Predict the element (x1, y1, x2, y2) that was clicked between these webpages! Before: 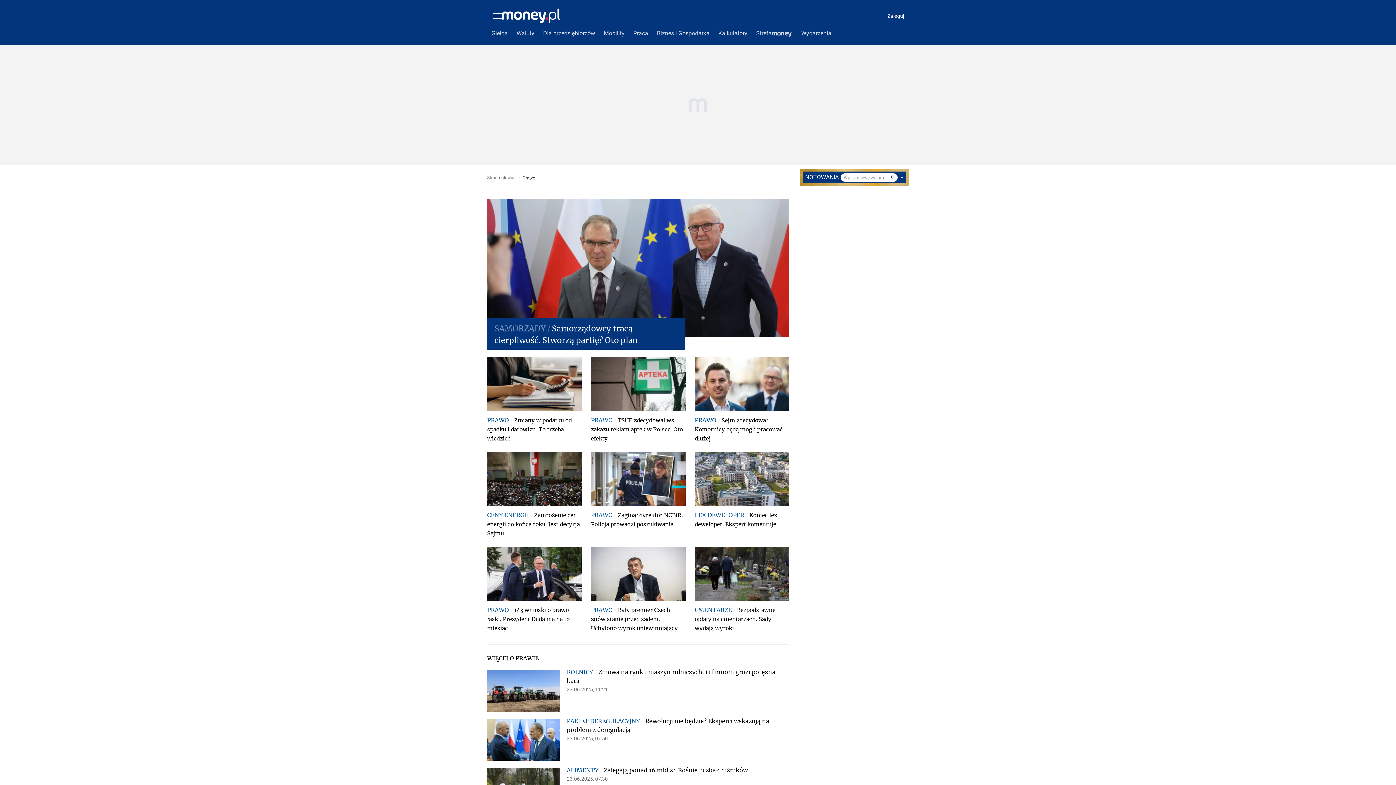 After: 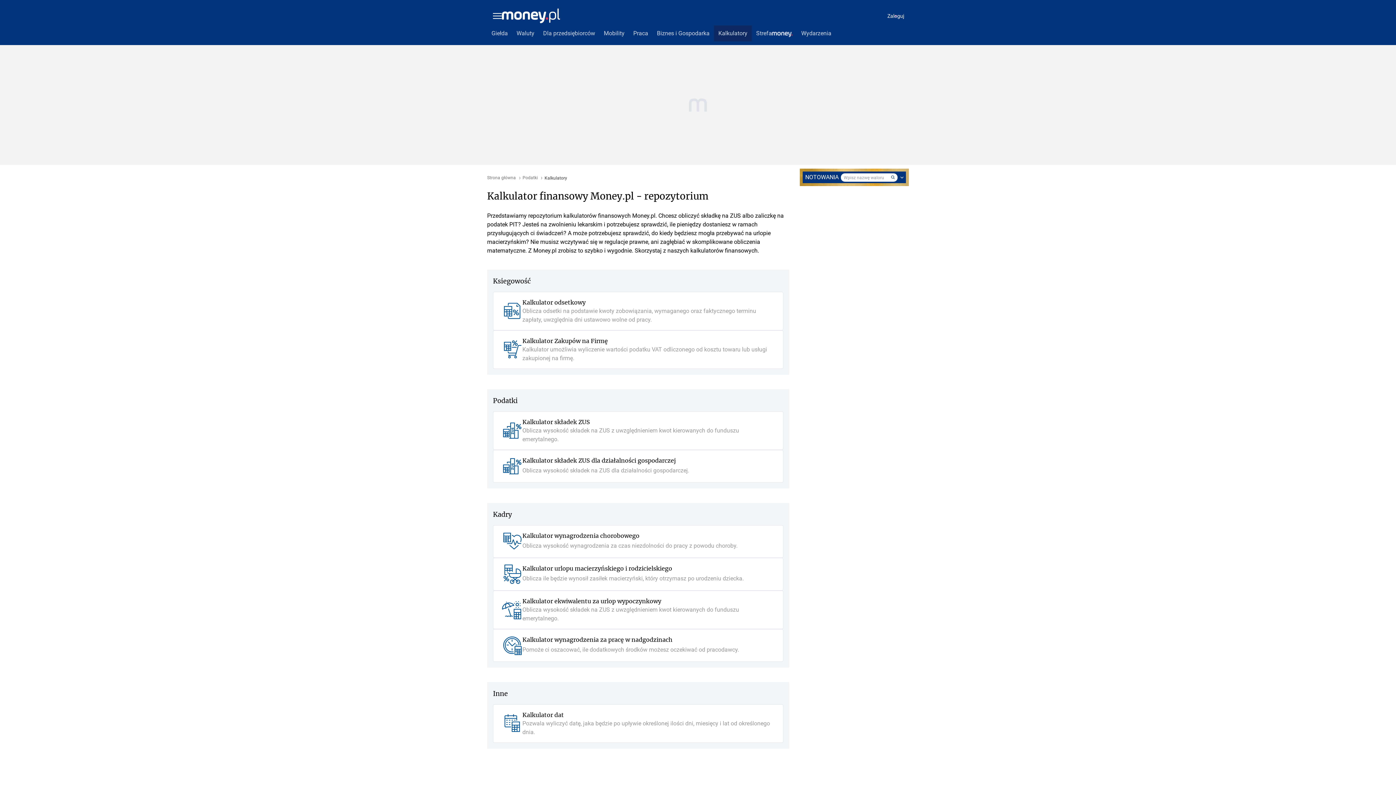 Action: label: Kalkulatory bbox: (714, 25, 752, 41)